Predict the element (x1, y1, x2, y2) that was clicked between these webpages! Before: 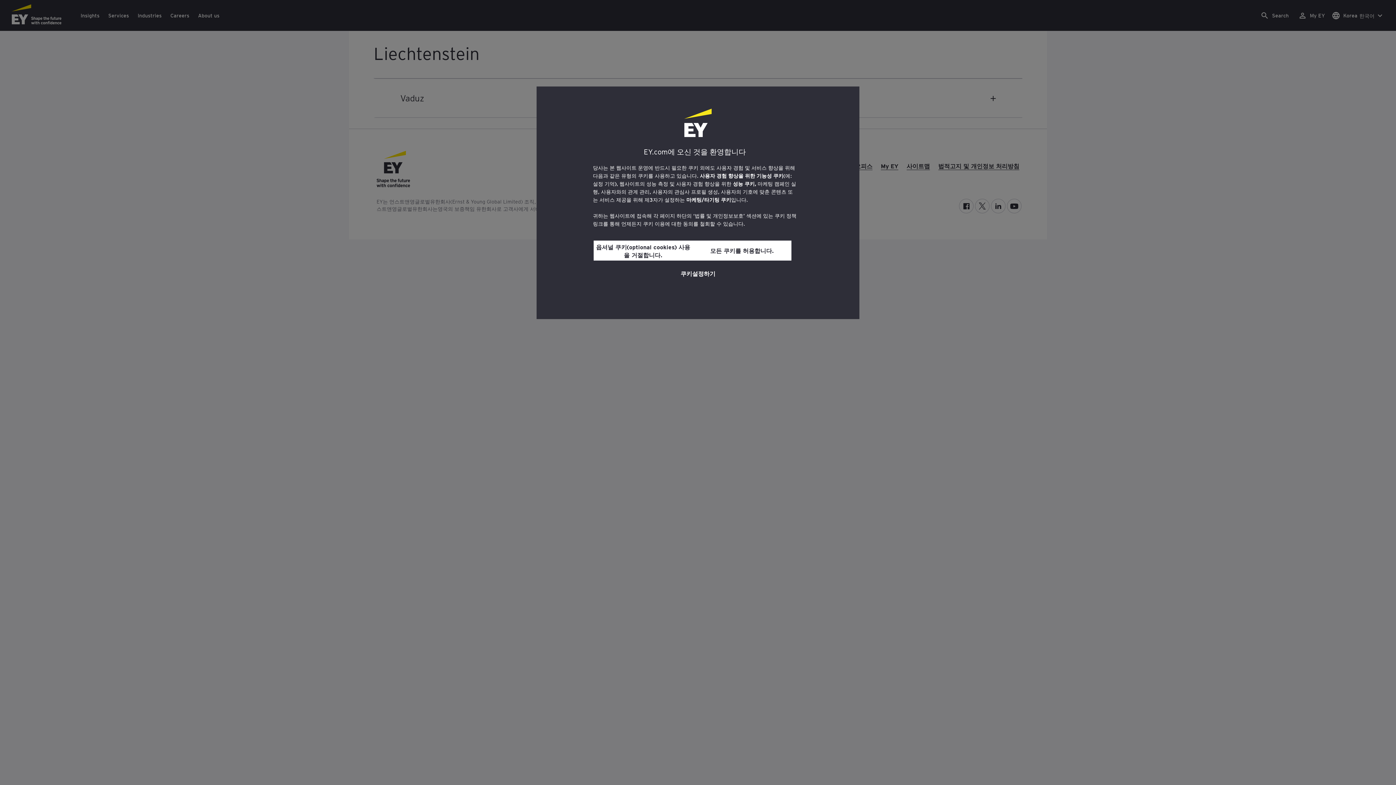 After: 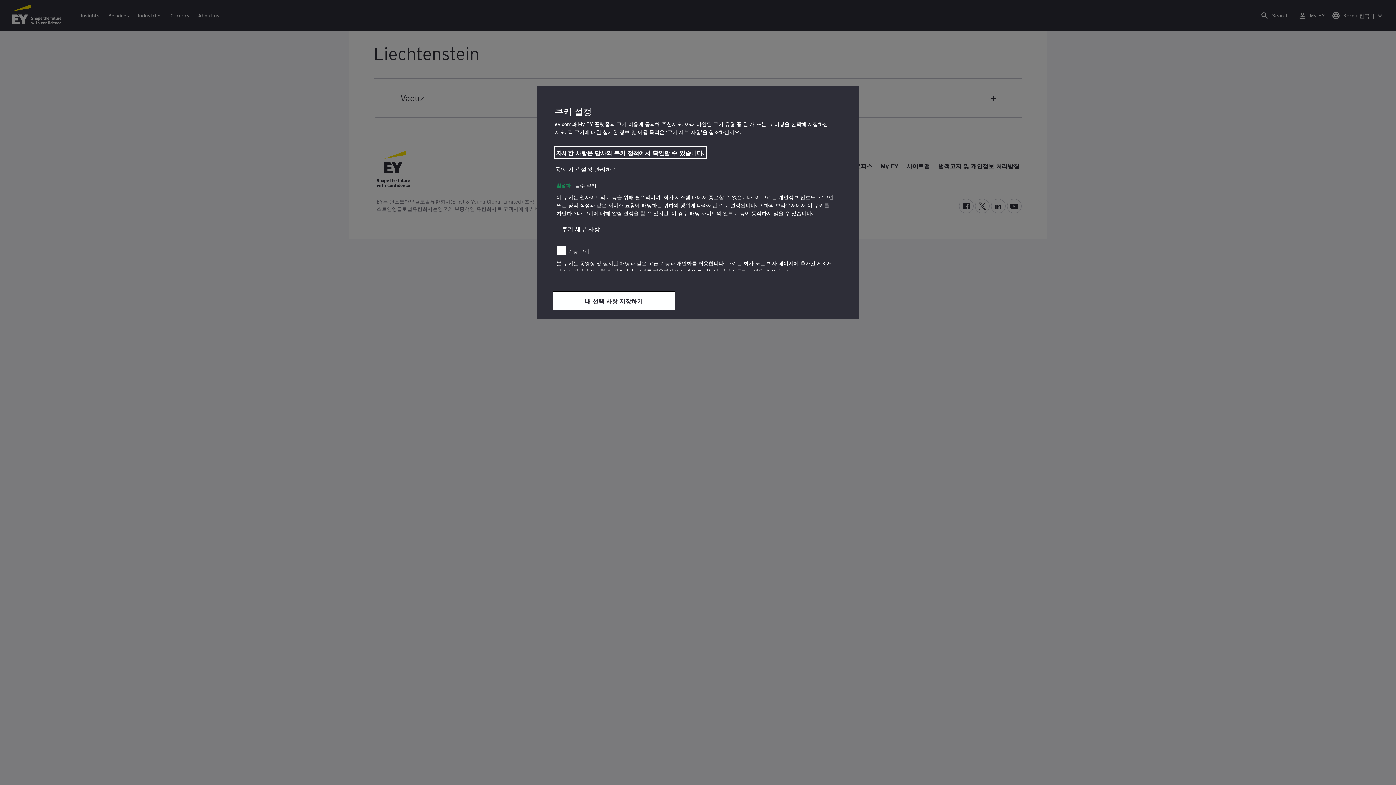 Action: label: 쿠키설정하기 bbox: (673, 264, 722, 281)